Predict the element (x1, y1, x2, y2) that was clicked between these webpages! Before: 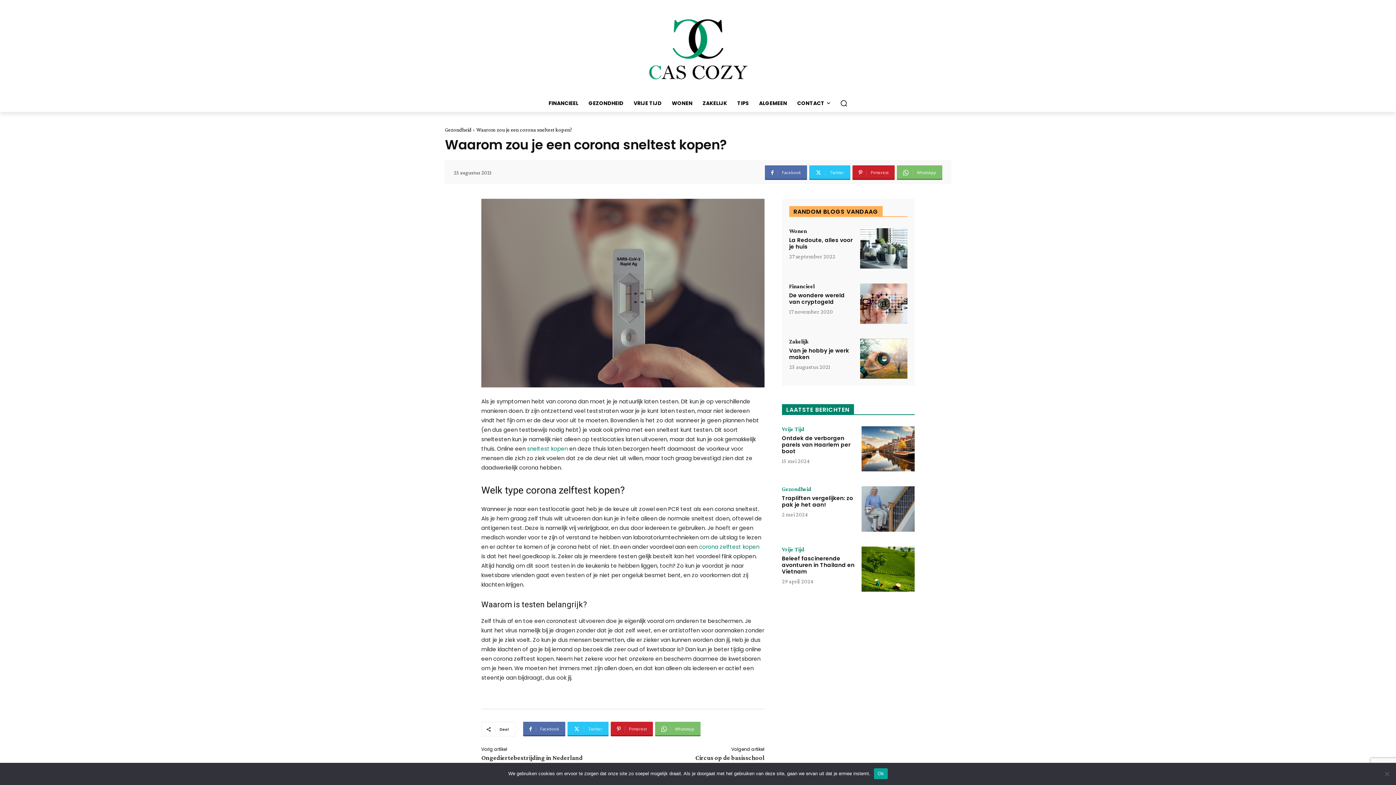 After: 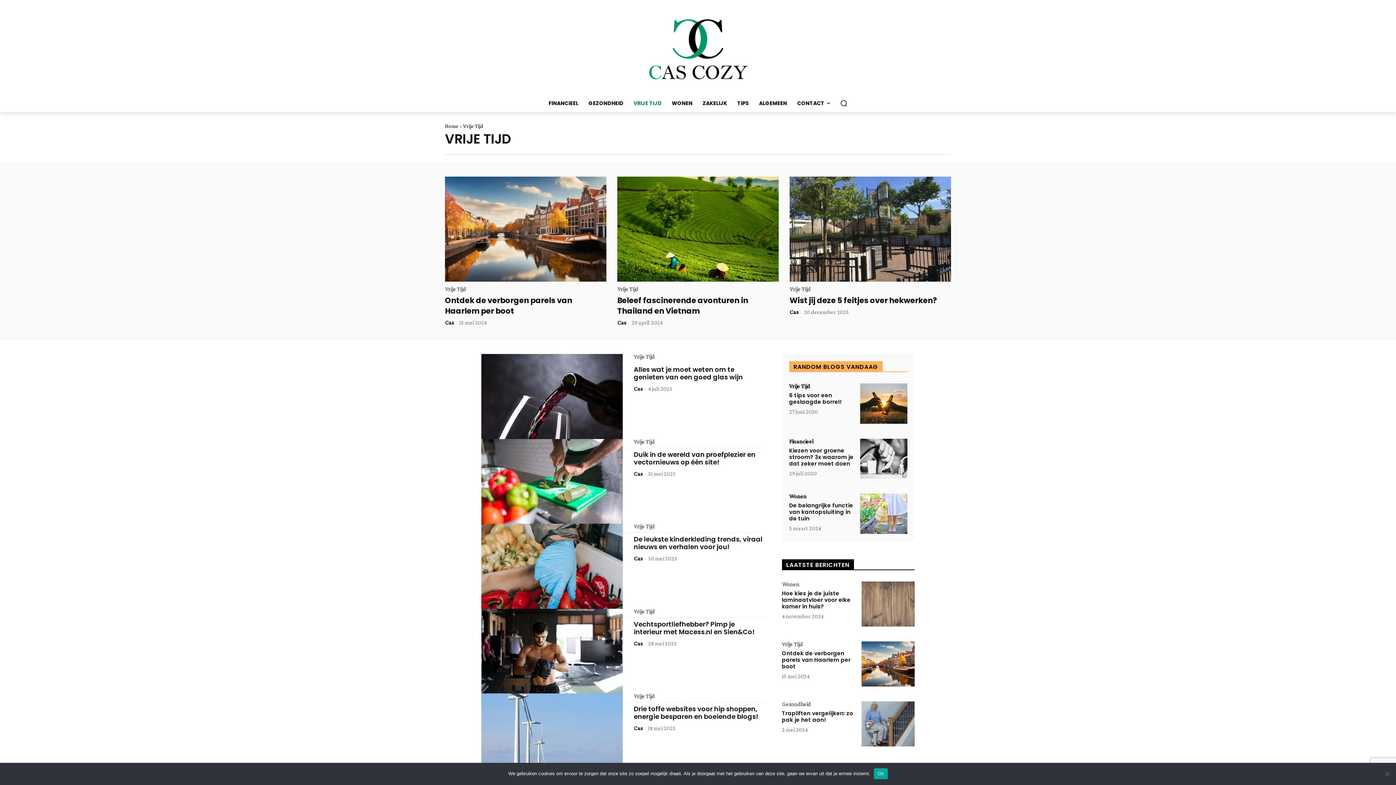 Action: label: Vrije Tijd bbox: (782, 426, 804, 432)